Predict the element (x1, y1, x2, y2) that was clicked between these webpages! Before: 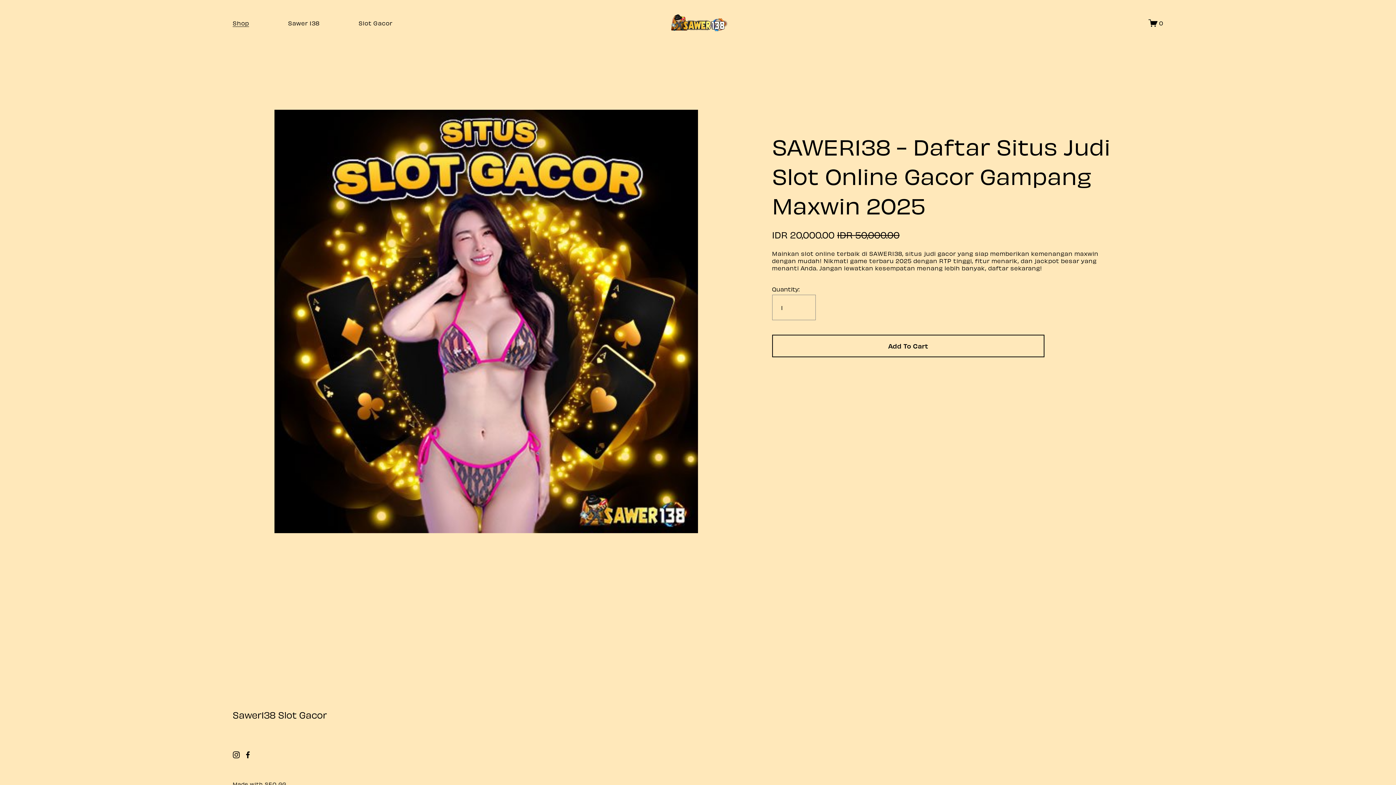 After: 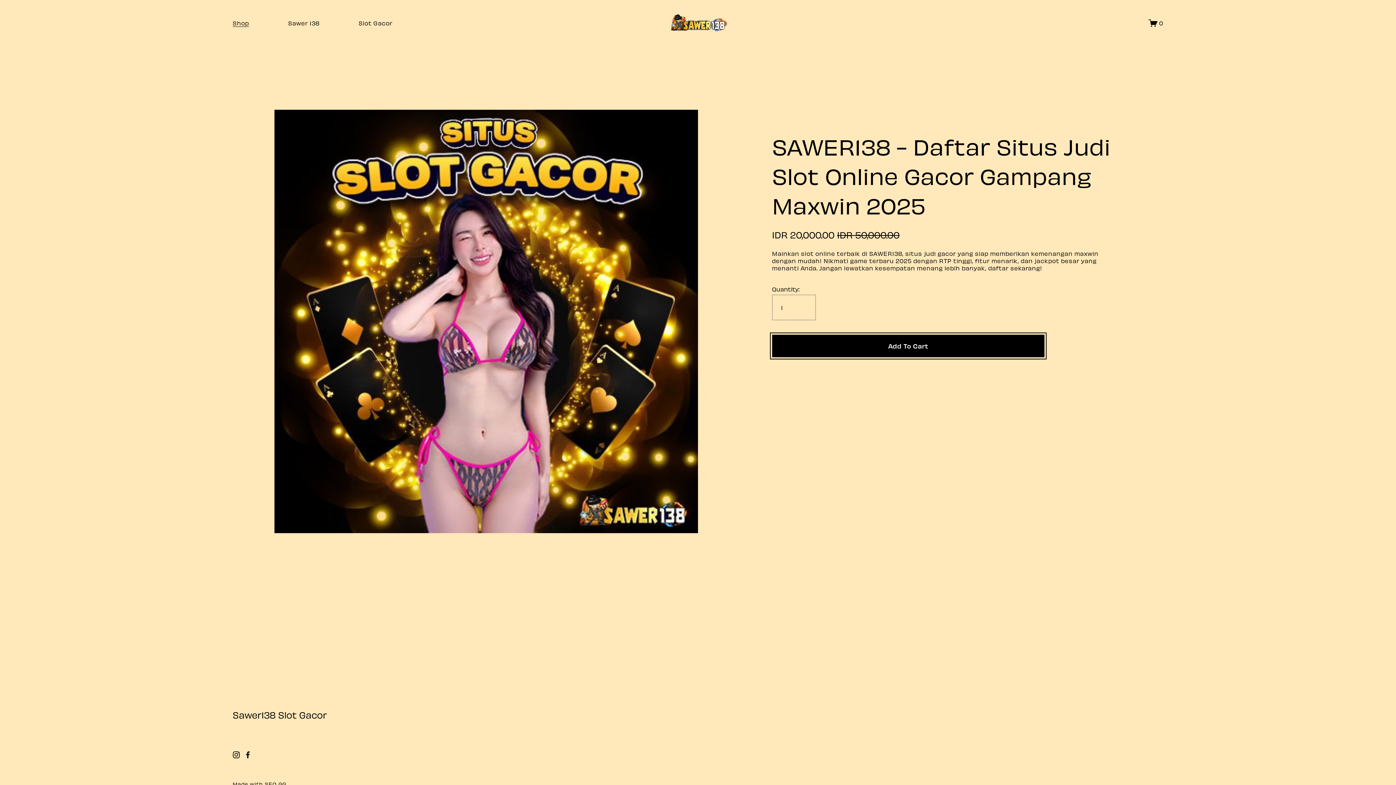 Action: bbox: (772, 334, 1044, 357) label: Add To Cart